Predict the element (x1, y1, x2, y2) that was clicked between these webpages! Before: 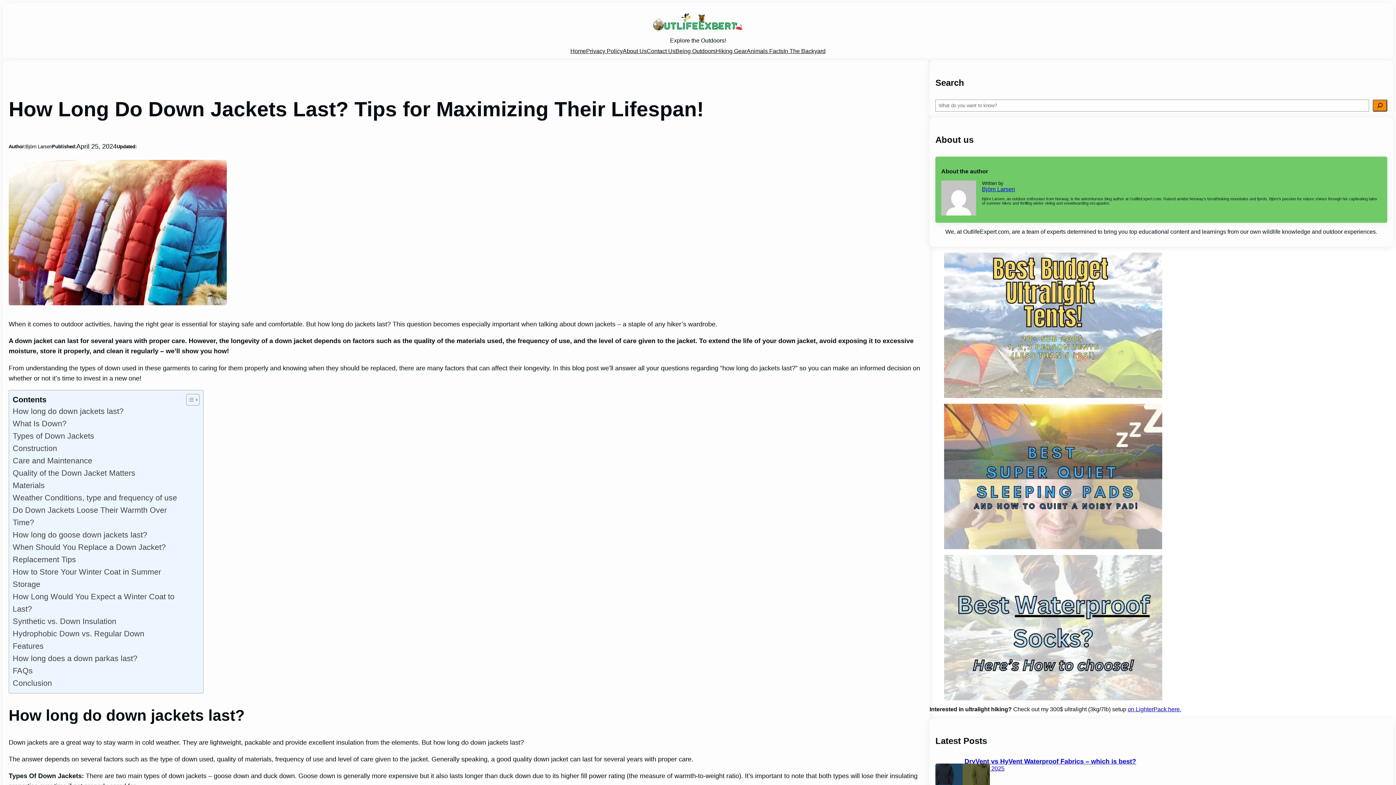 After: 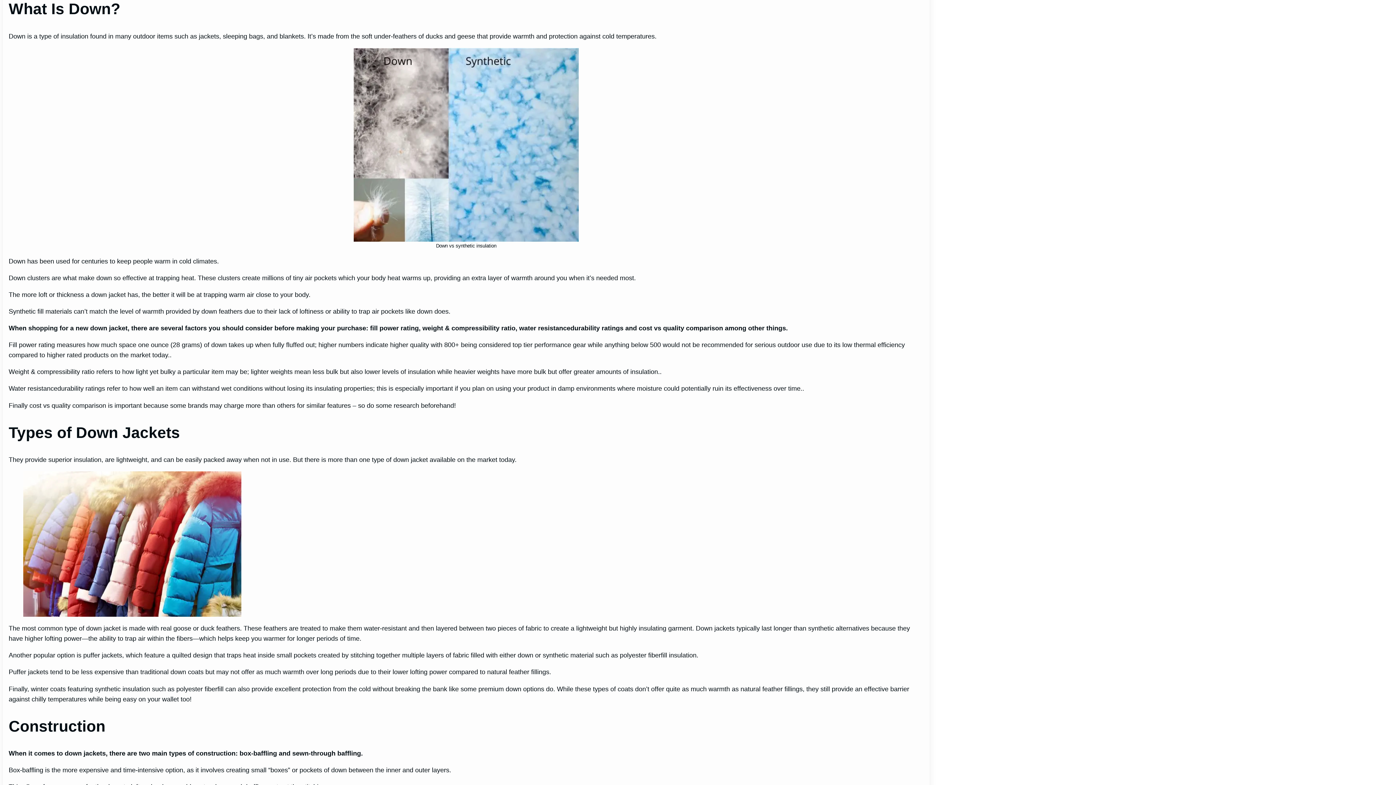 Action: label: What Is Down? bbox: (12, 417, 66, 430)